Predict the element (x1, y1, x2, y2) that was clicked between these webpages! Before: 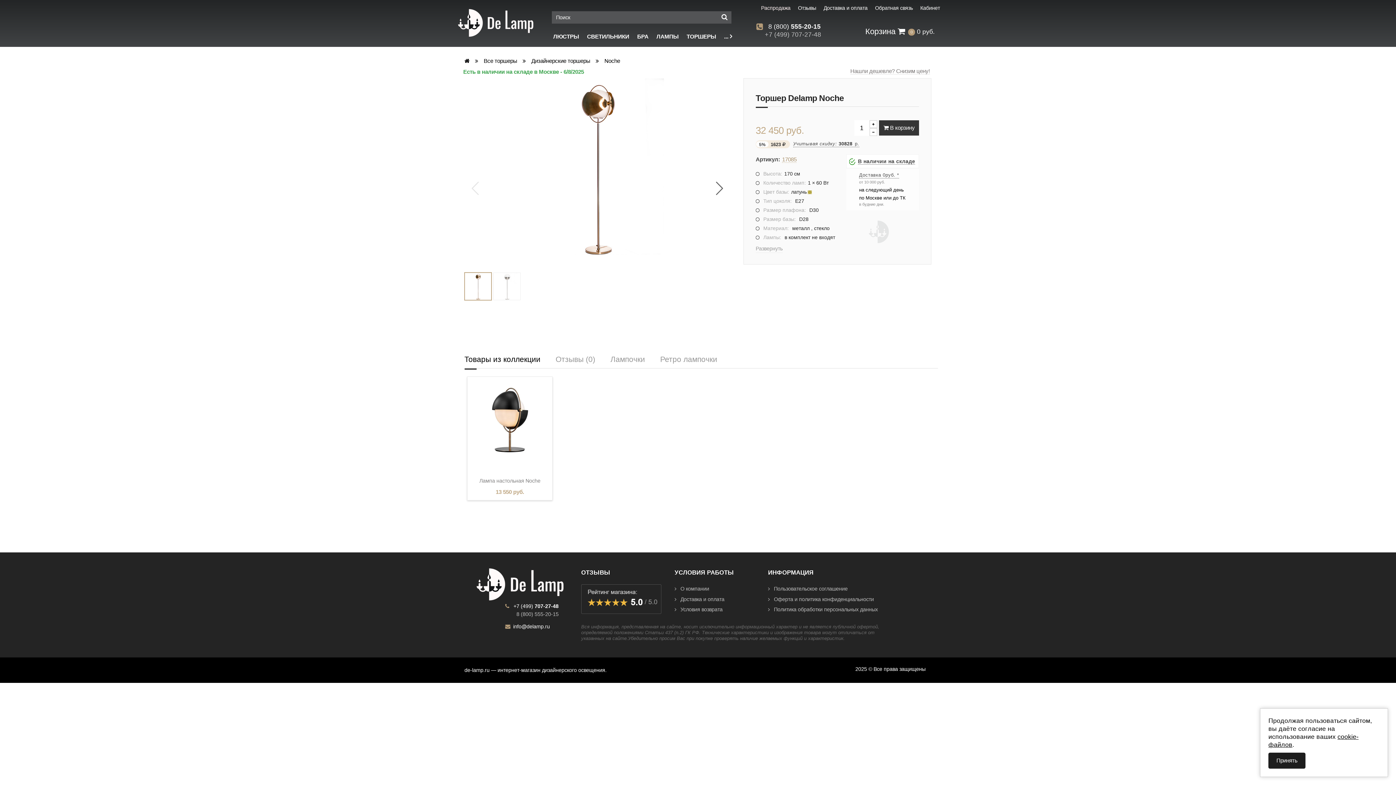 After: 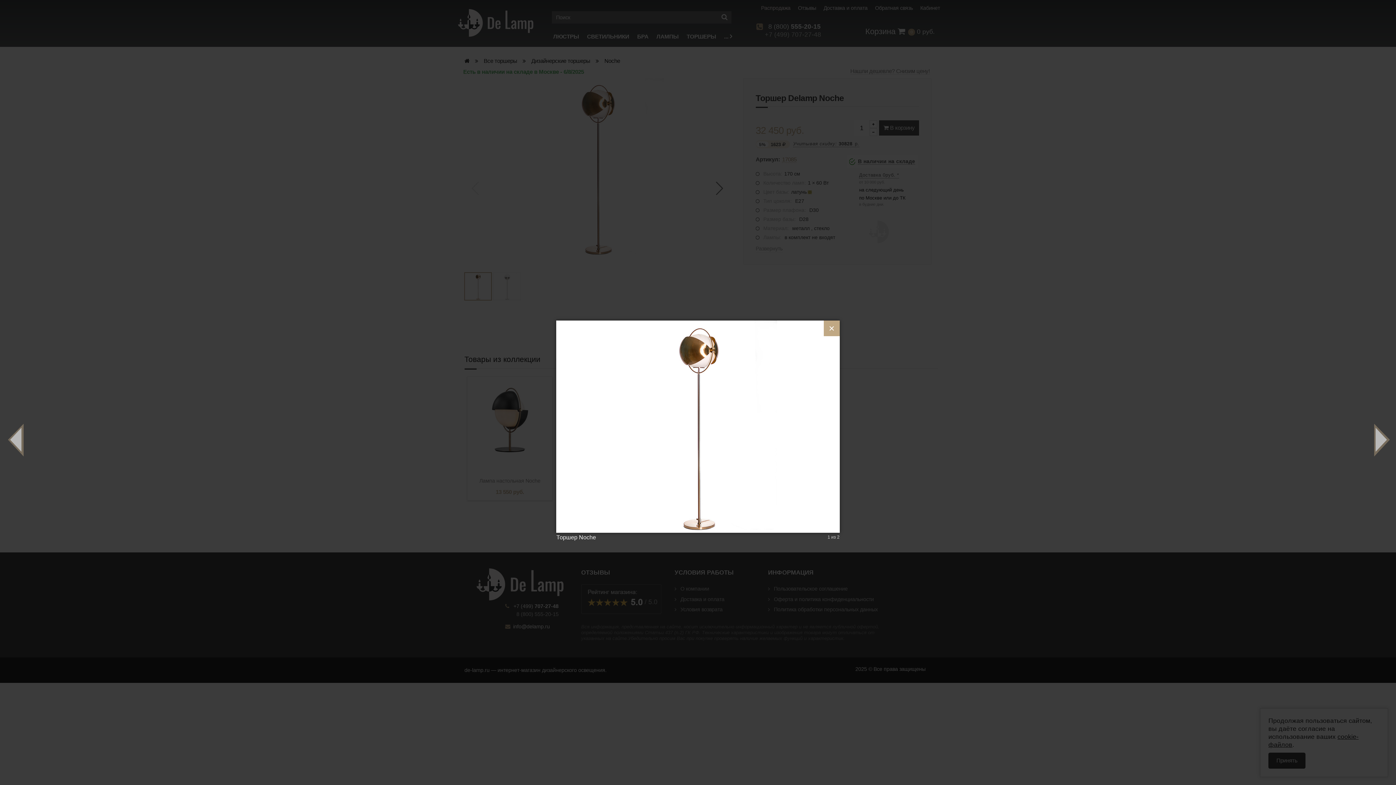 Action: bbox: (422, 71, 664, 233)